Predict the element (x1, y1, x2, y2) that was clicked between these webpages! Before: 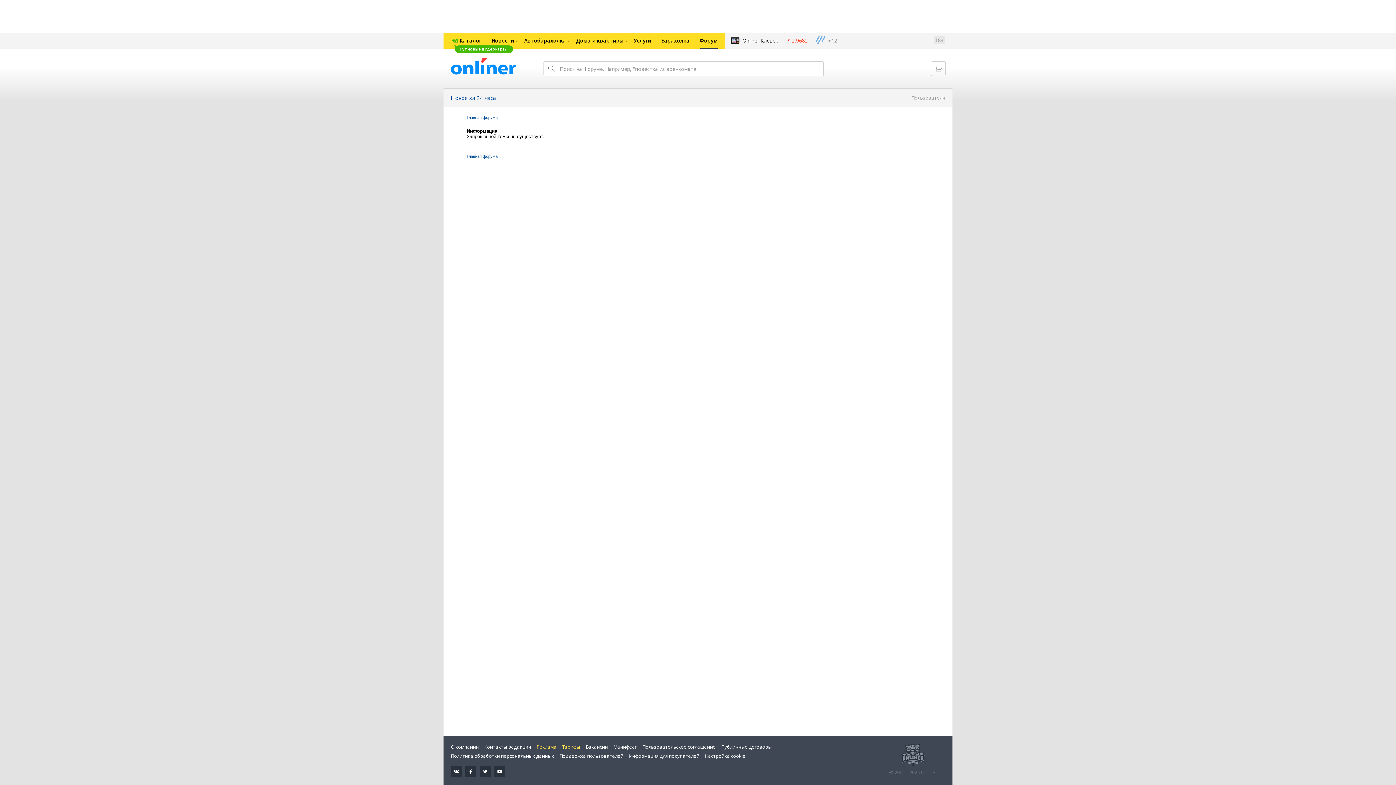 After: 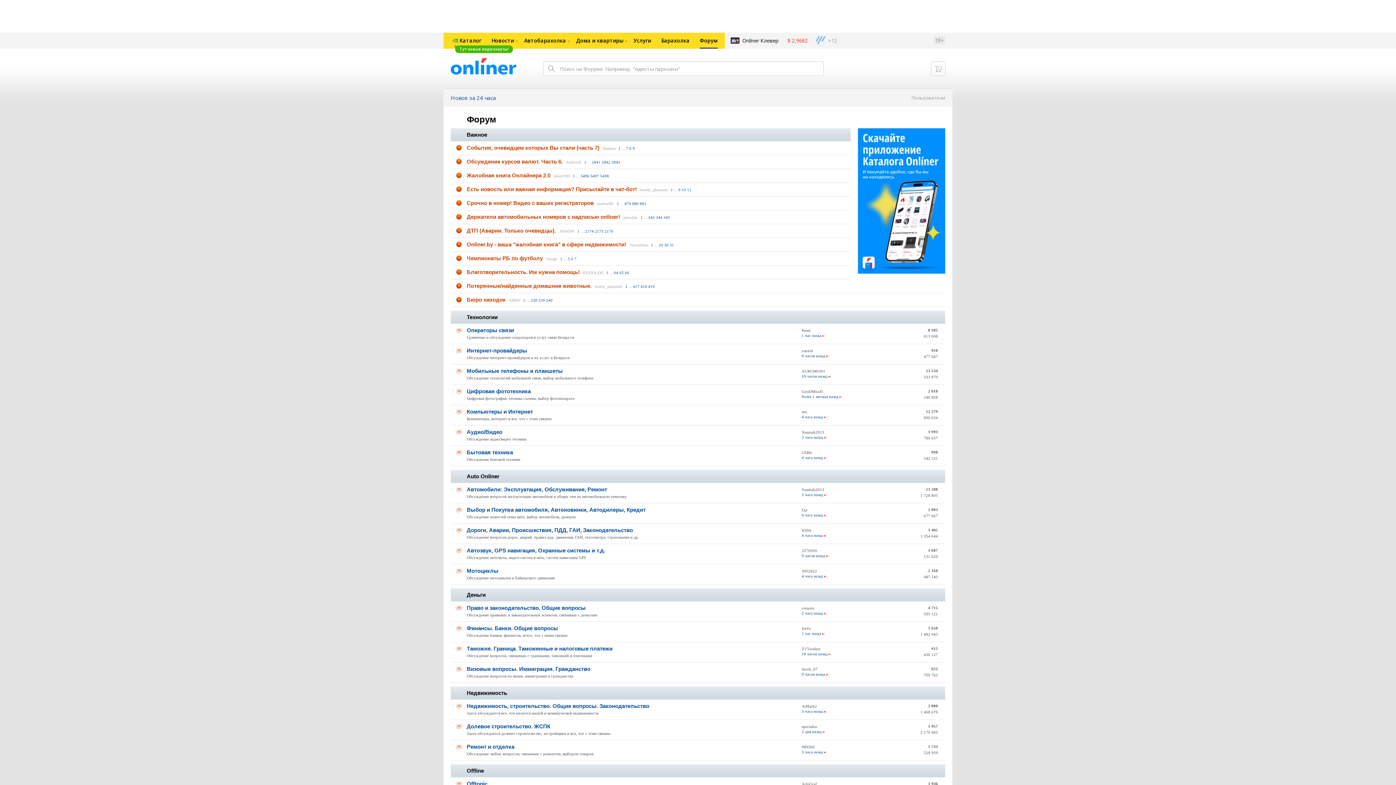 Action: bbox: (466, 154, 497, 158) label: Главная форума